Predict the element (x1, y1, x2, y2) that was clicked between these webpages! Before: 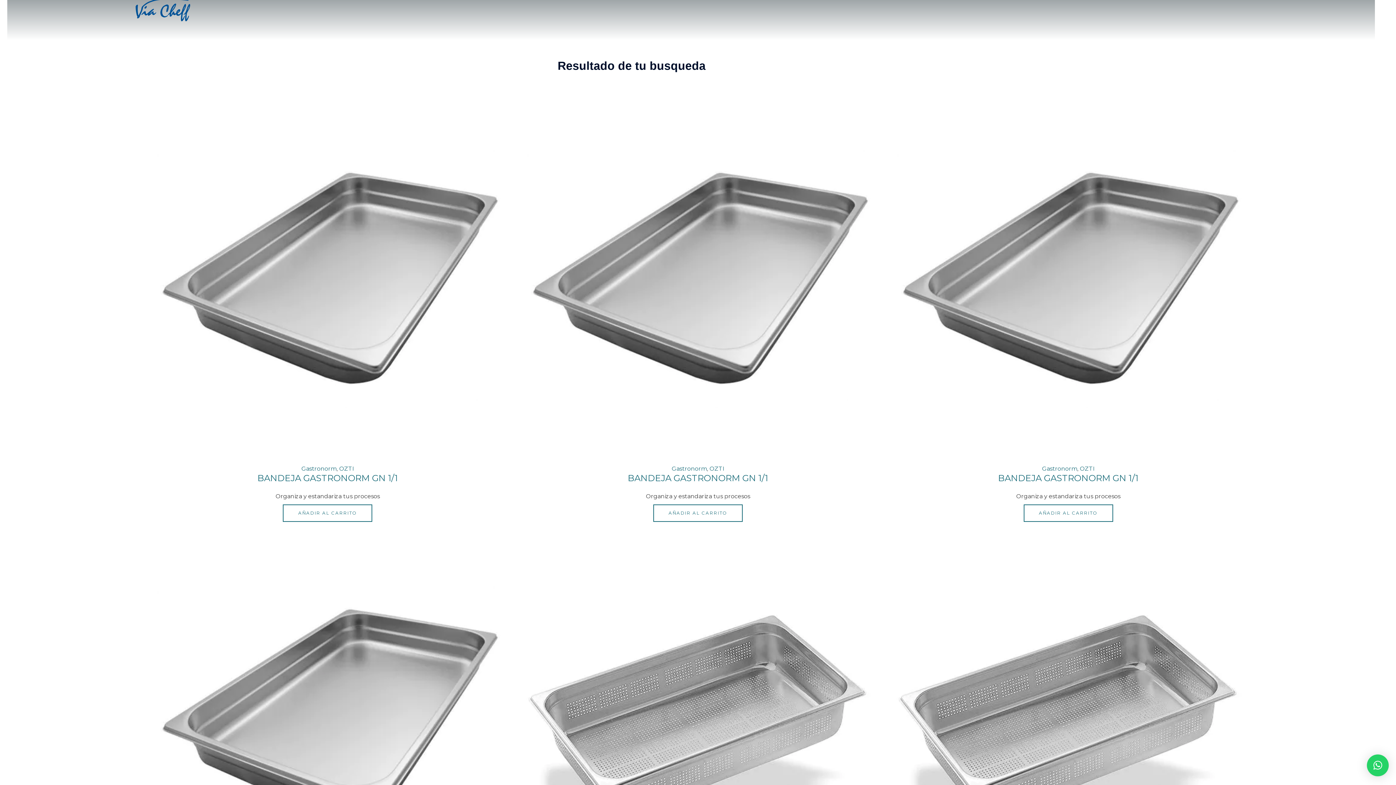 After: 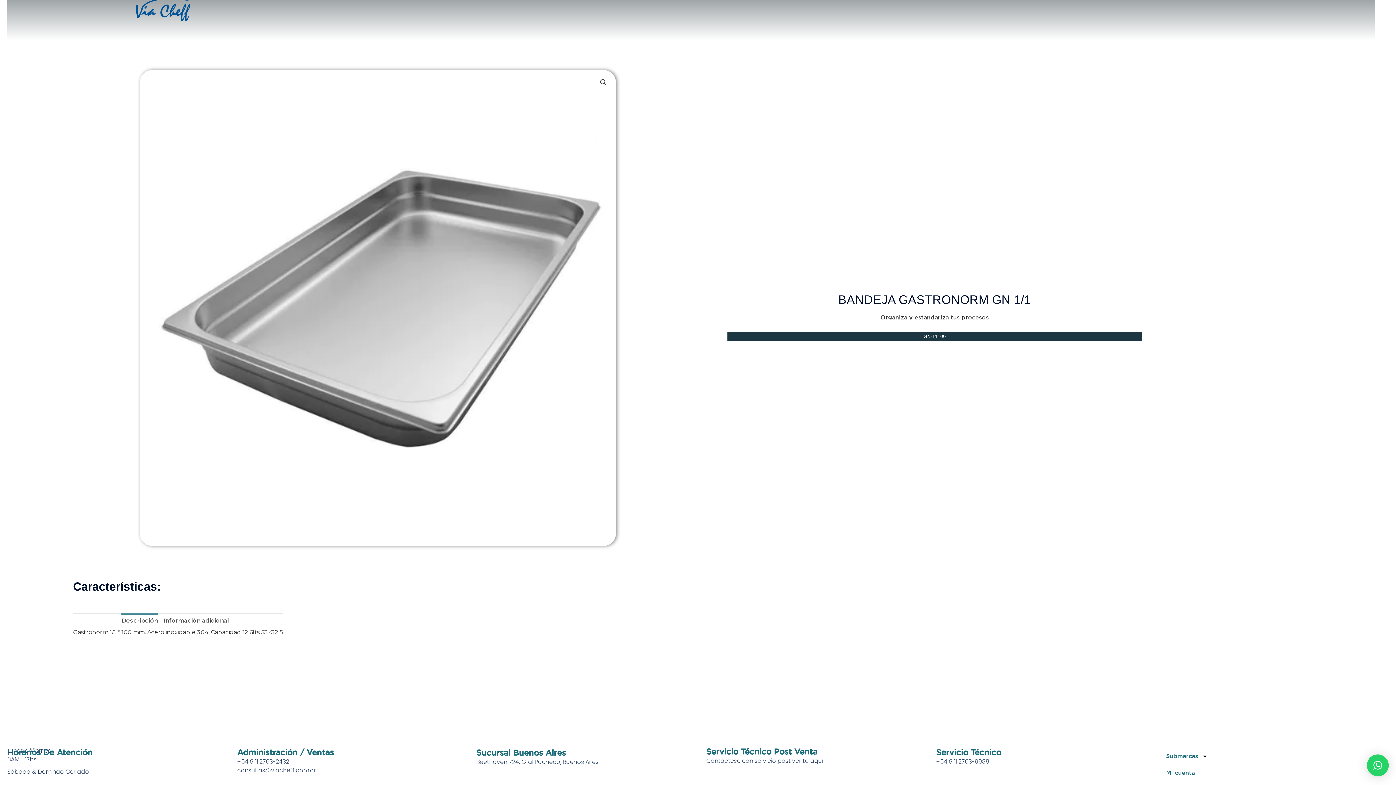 Action: label: Añadir al carrito: “BANDEJA GASTRONORM GN 1/1” bbox: (1023, 504, 1113, 522)